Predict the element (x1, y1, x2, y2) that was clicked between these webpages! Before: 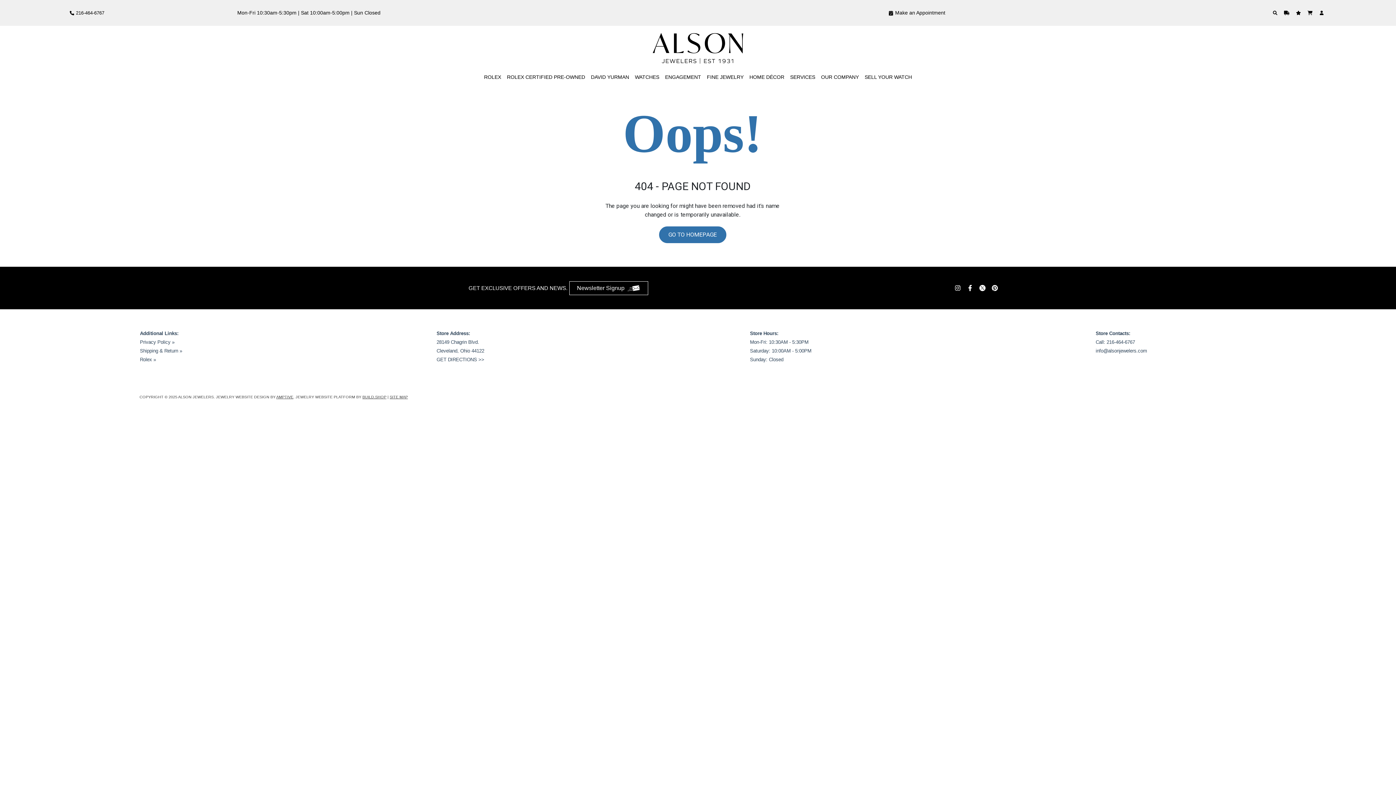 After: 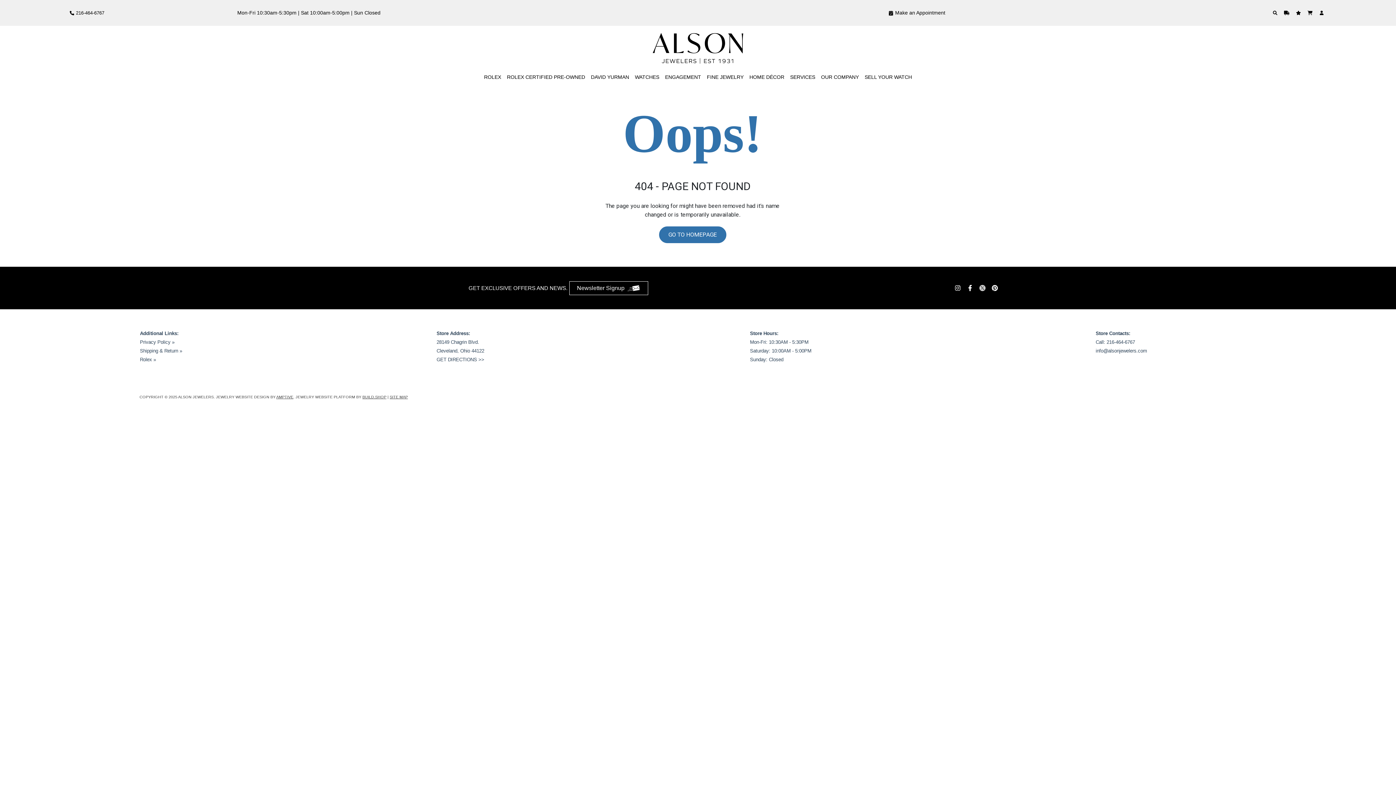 Action: bbox: (979, 285, 987, 291)